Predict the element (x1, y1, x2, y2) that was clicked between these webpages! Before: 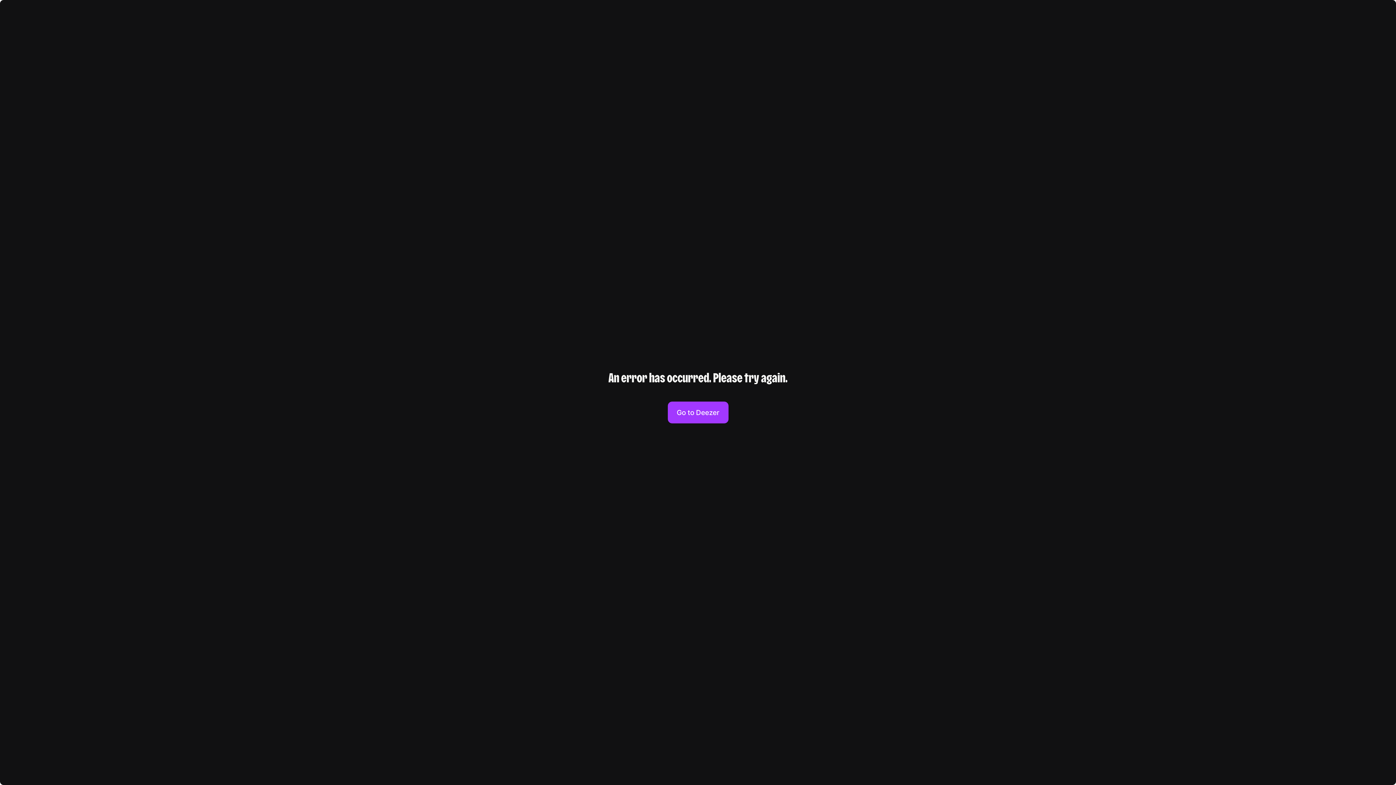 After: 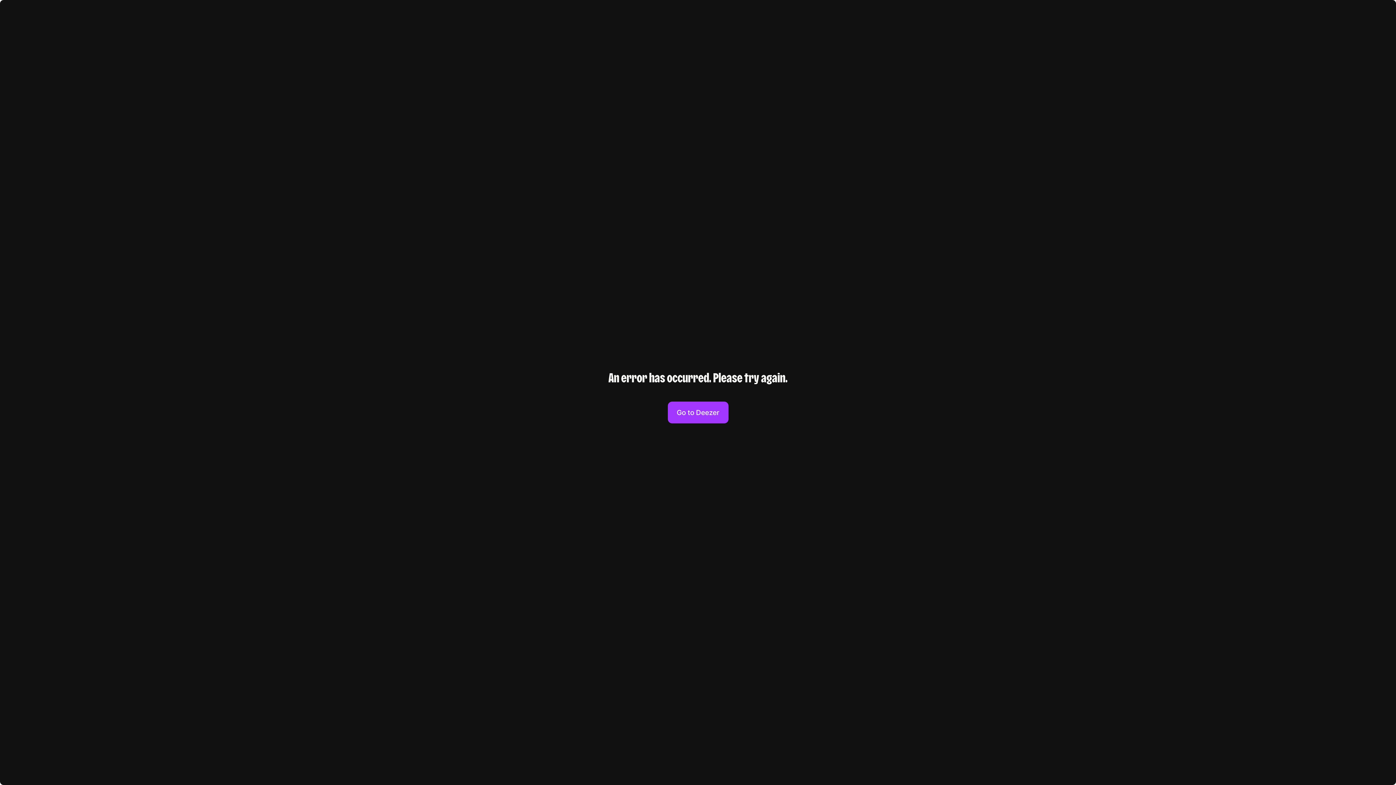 Action: bbox: (667, 401, 728, 423) label: Go to Deezer